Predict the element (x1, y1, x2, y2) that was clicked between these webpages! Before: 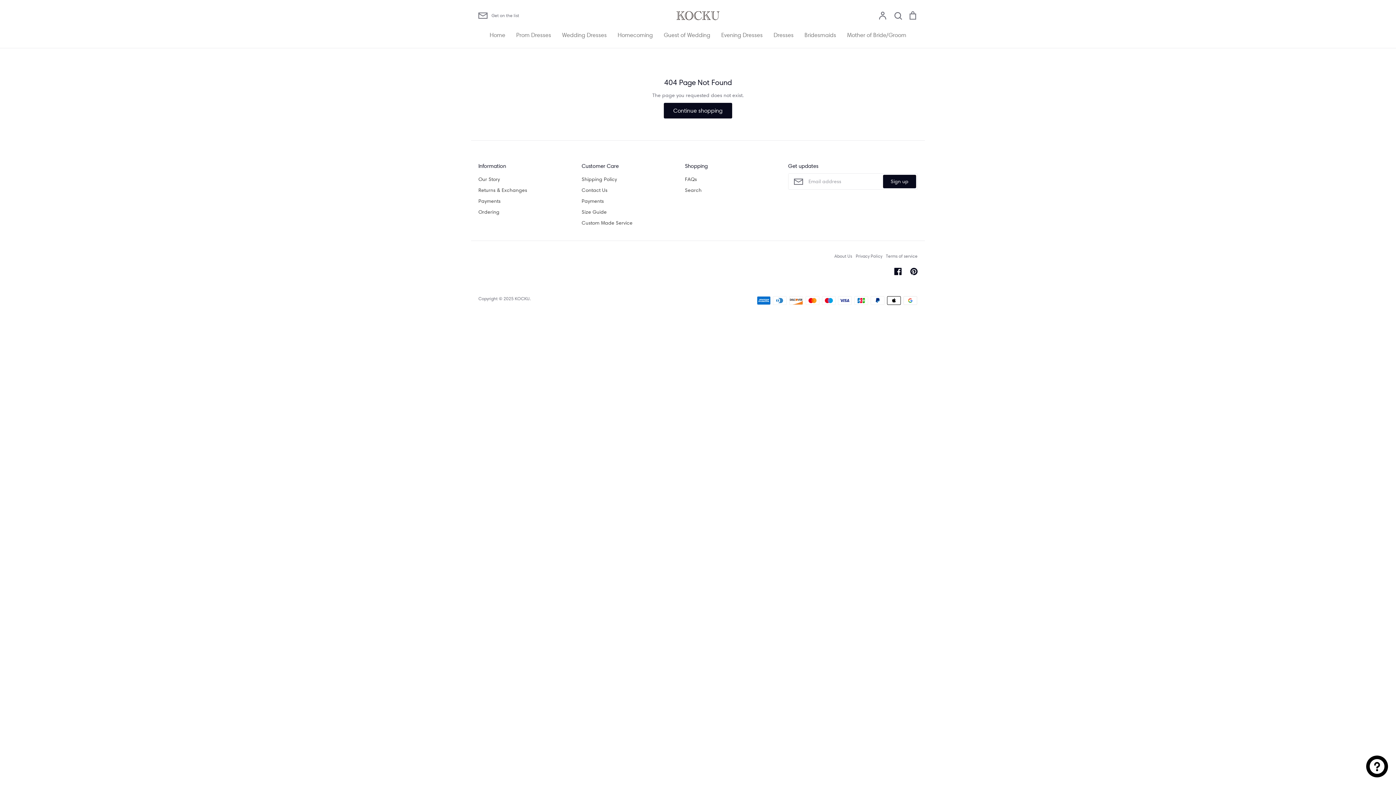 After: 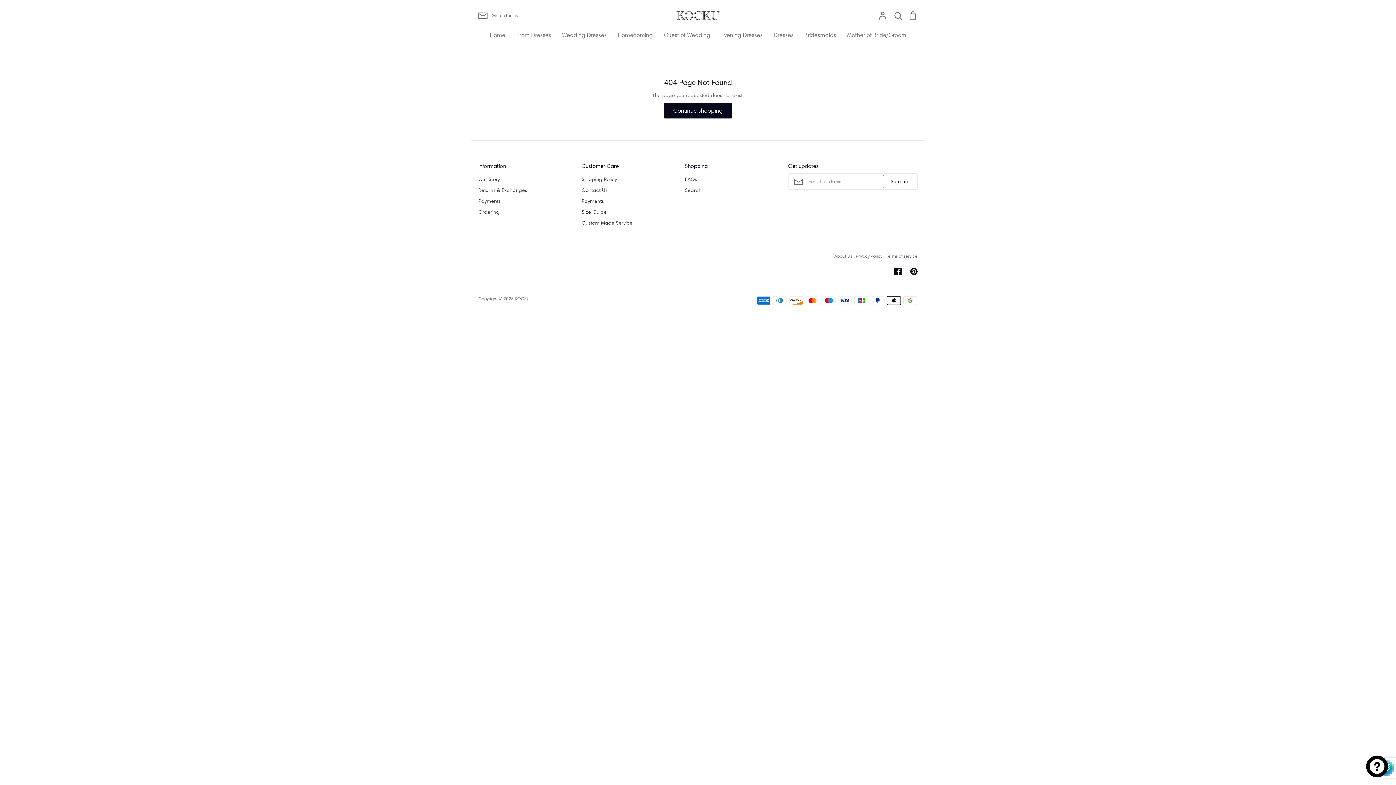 Action: bbox: (883, 174, 916, 188) label: Sign up